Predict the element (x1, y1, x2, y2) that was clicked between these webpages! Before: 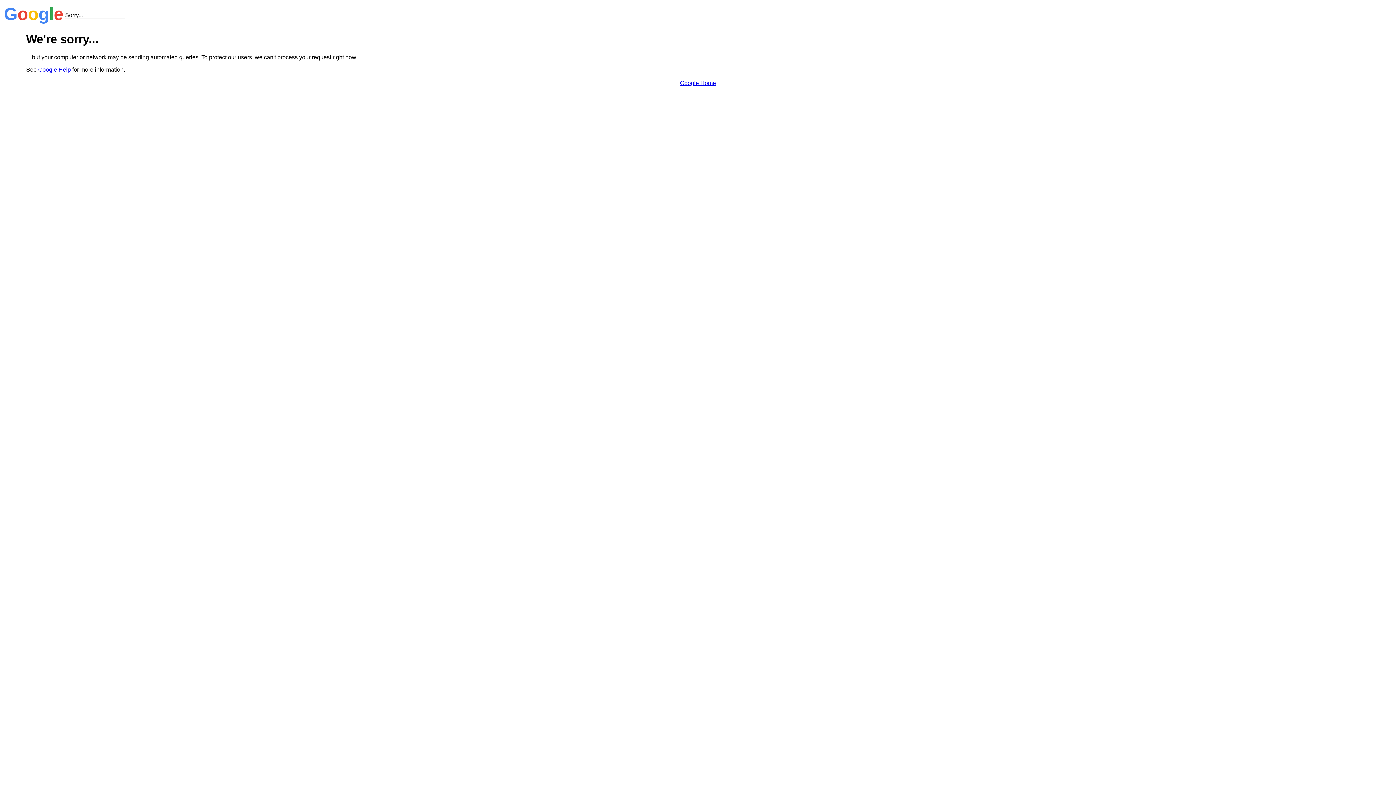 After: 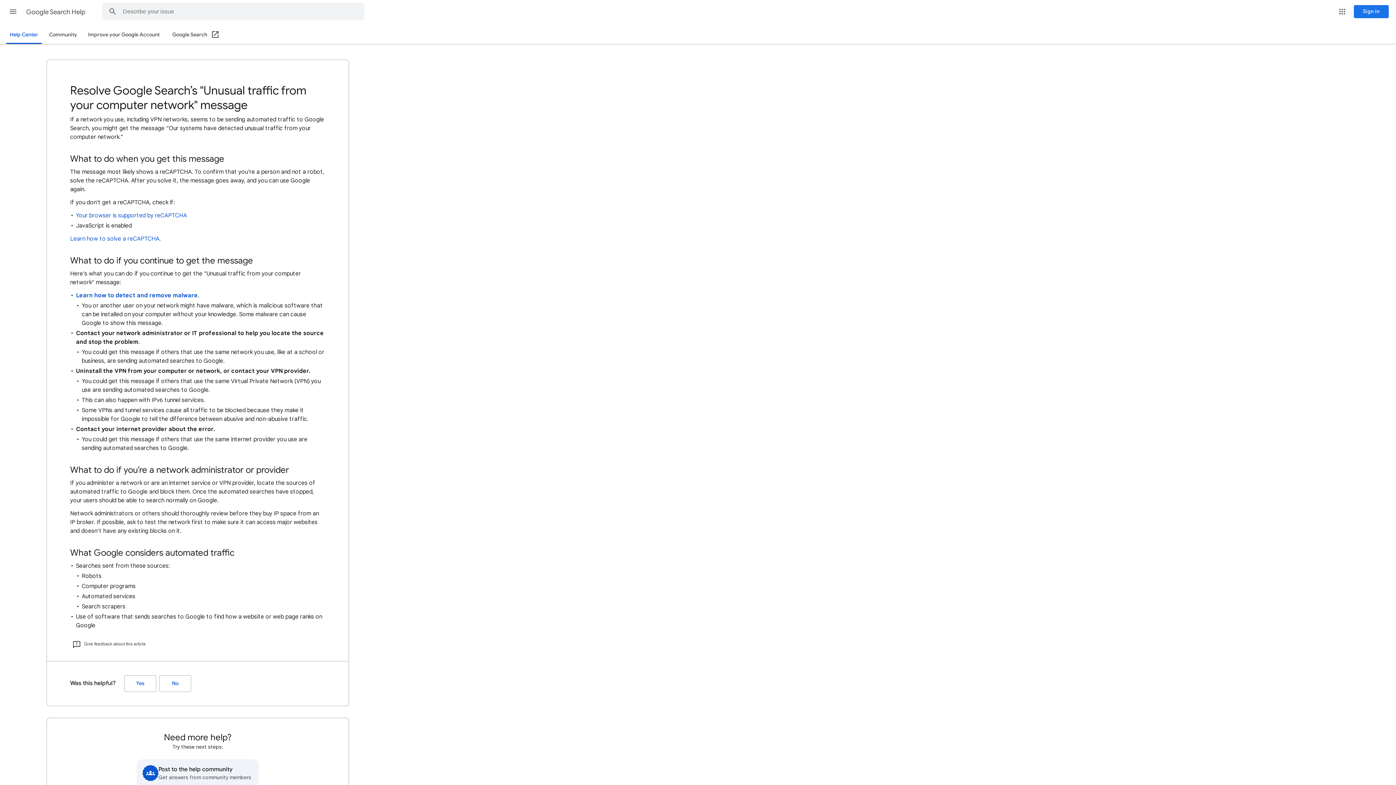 Action: label: Google Help bbox: (38, 66, 70, 72)